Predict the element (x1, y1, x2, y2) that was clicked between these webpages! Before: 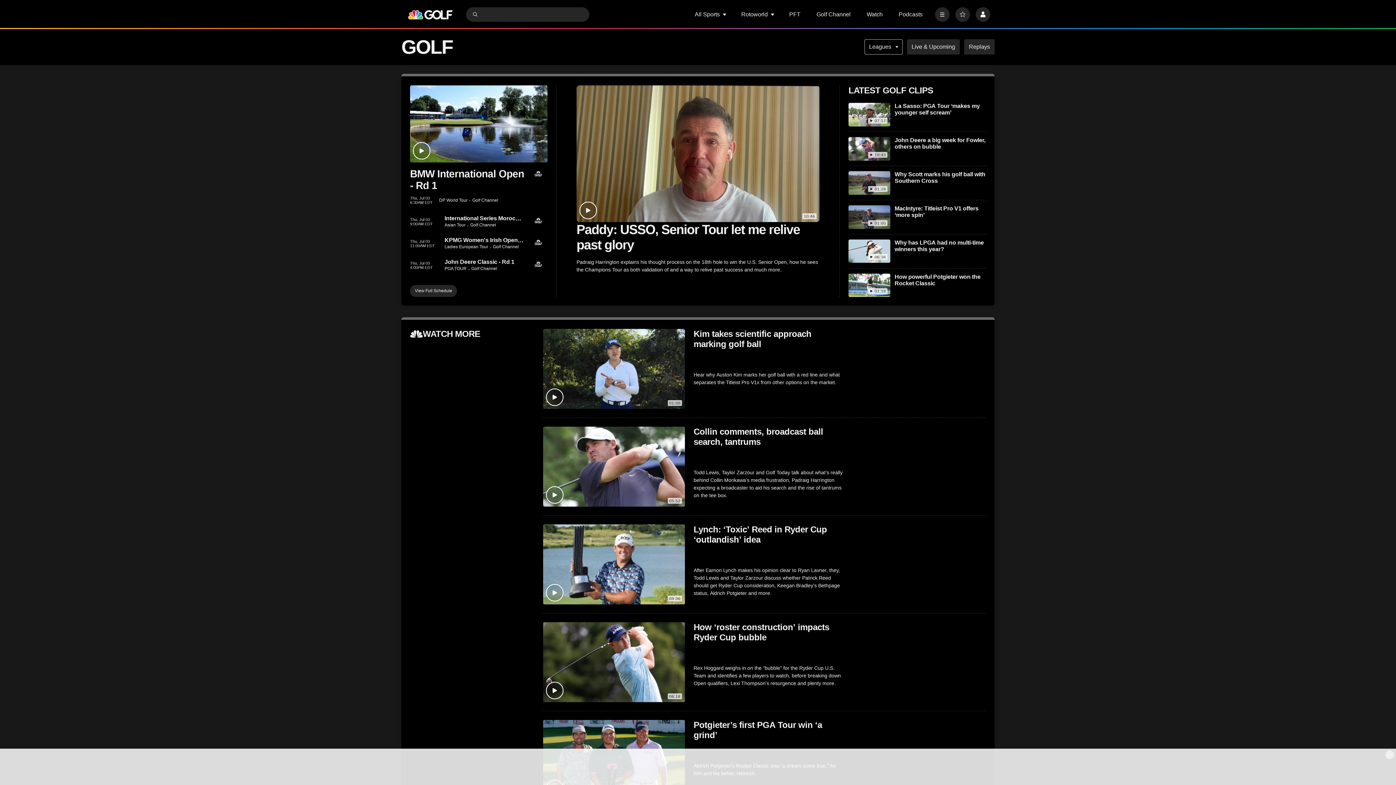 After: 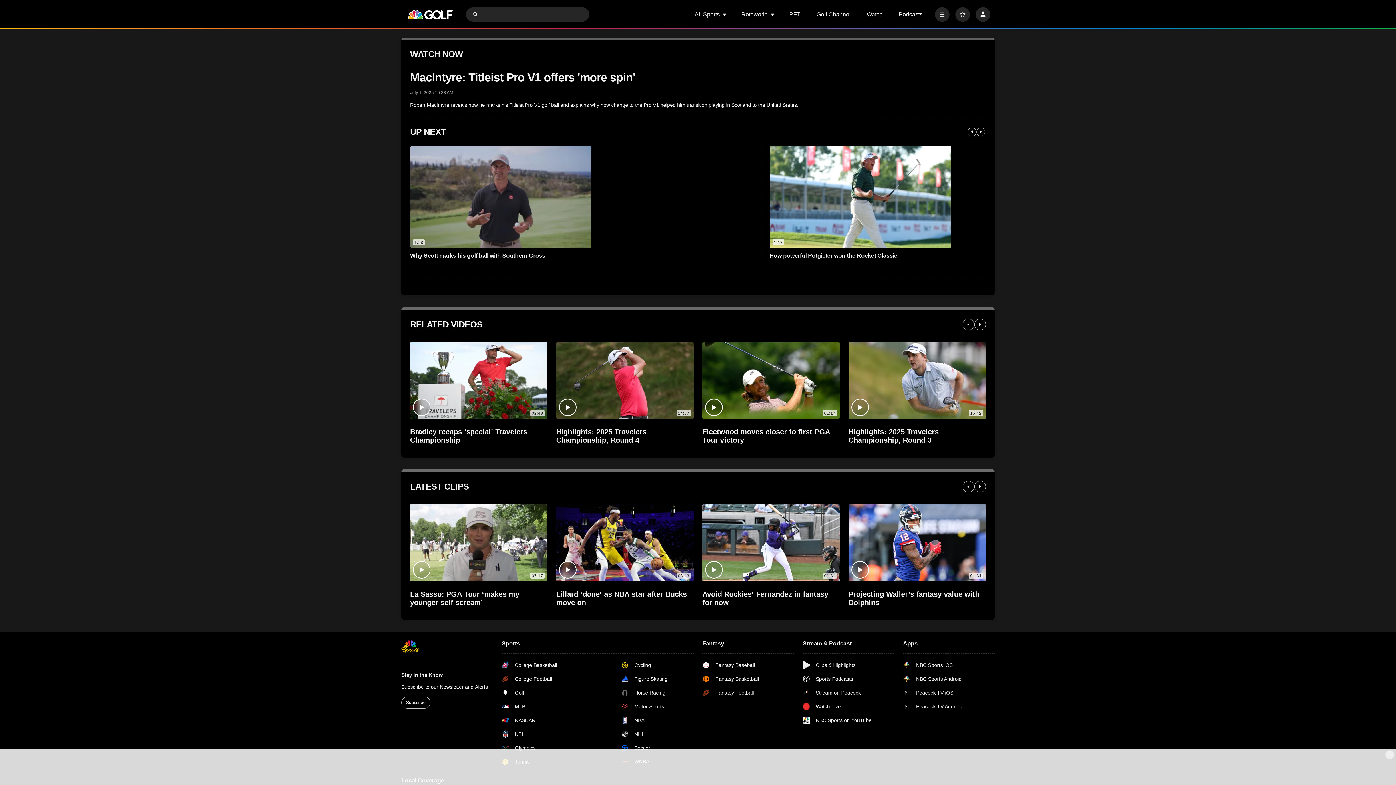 Action: label: MacIntyre: Titleist Pro V1 offers ‘more spin’ bbox: (848, 205, 890, 228)